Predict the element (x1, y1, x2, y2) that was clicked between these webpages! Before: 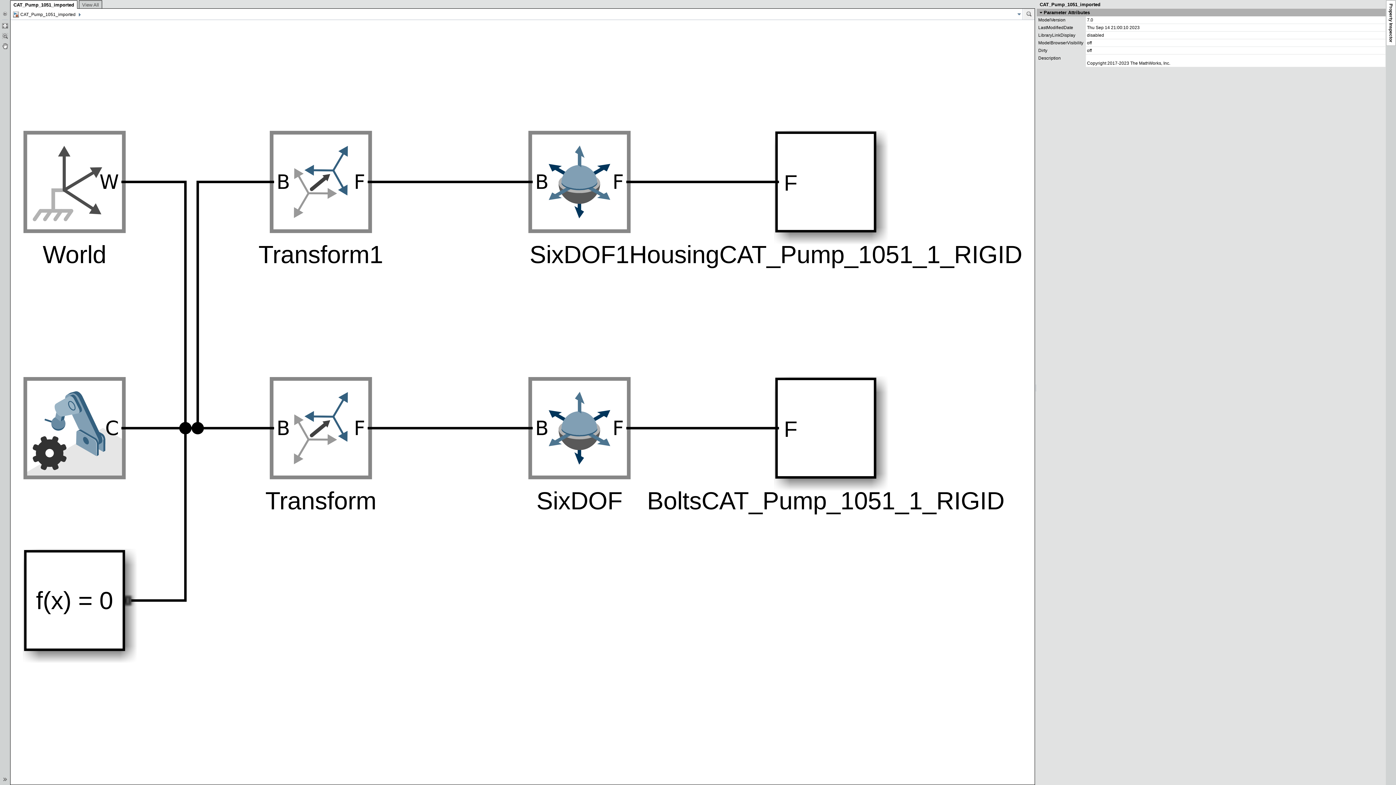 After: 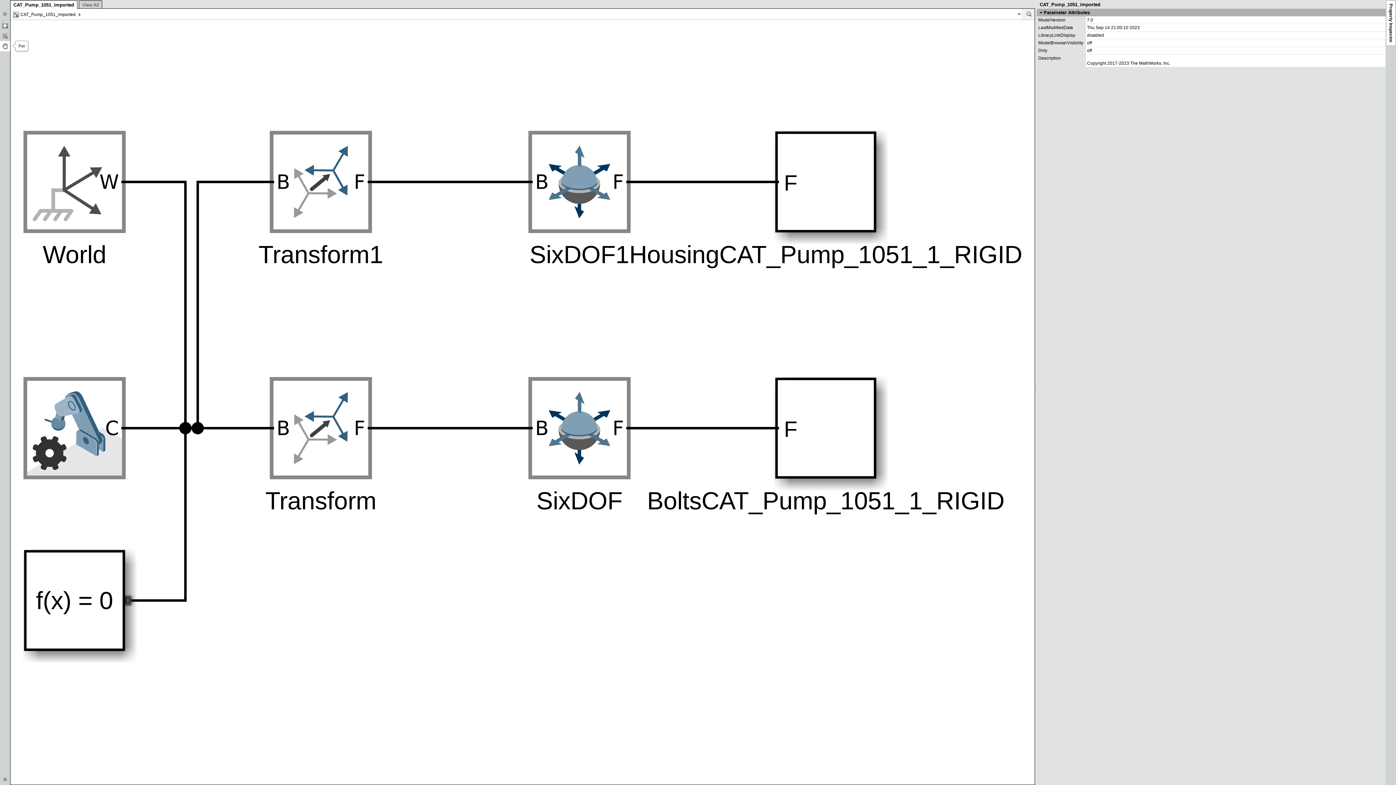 Action: bbox: (2, 43, 8, 49)